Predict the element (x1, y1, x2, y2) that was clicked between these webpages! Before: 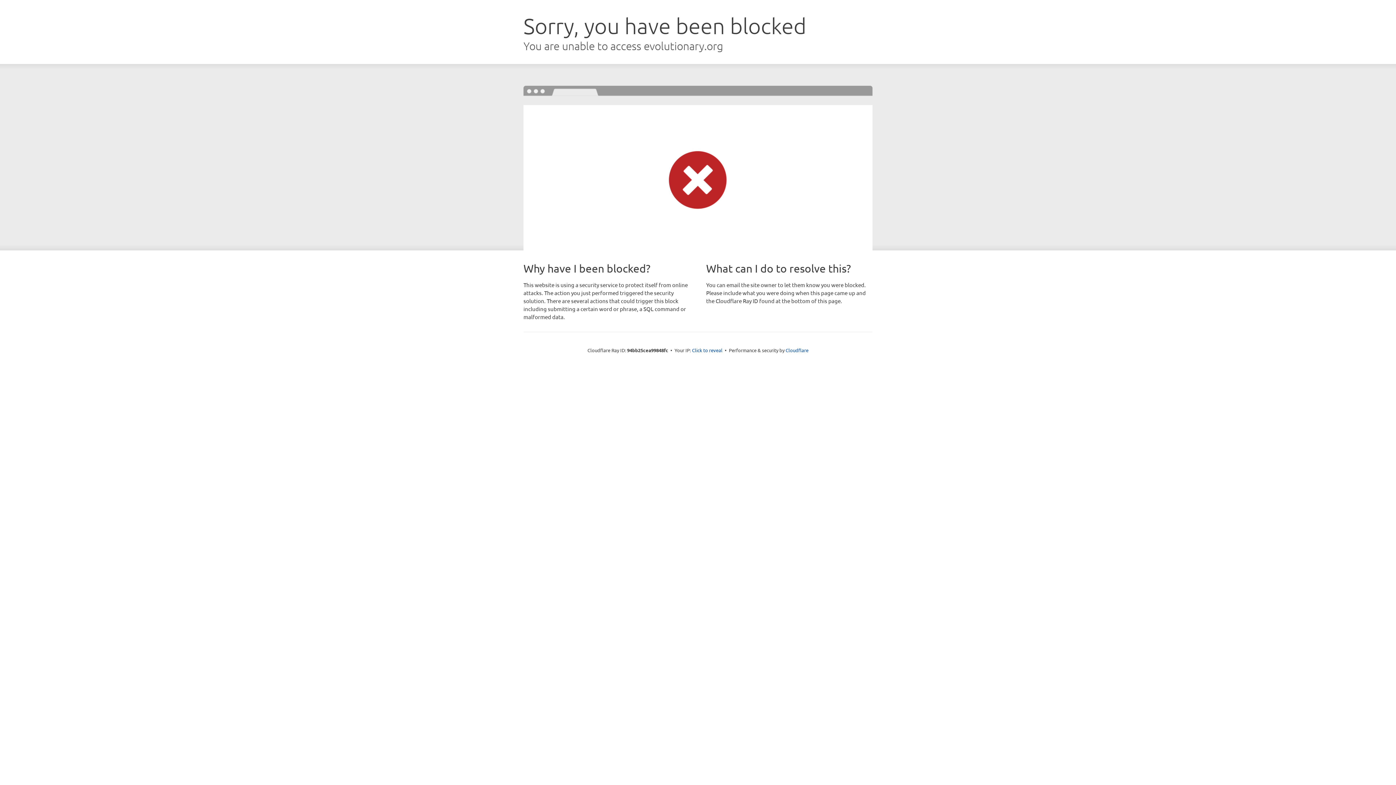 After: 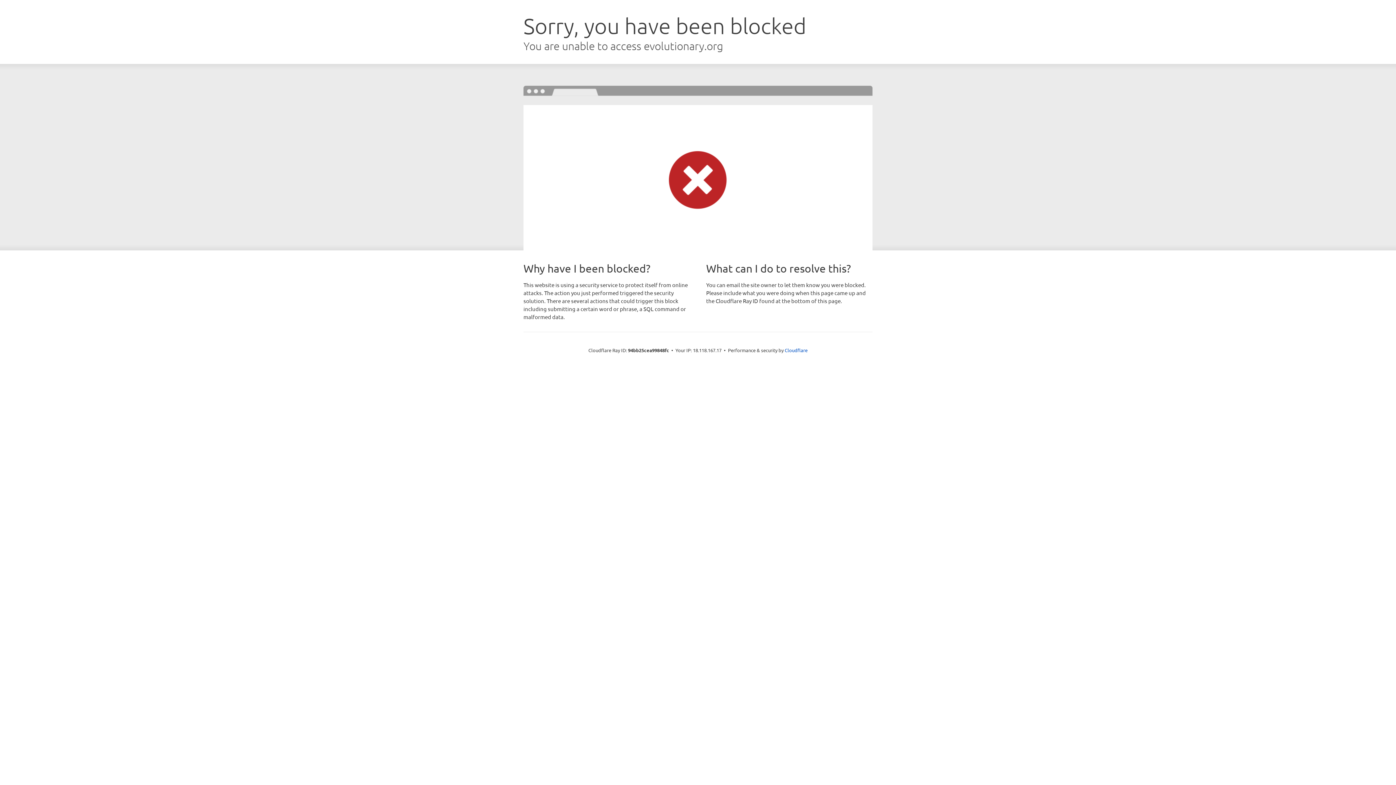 Action: label: Click to reveal bbox: (692, 346, 722, 353)